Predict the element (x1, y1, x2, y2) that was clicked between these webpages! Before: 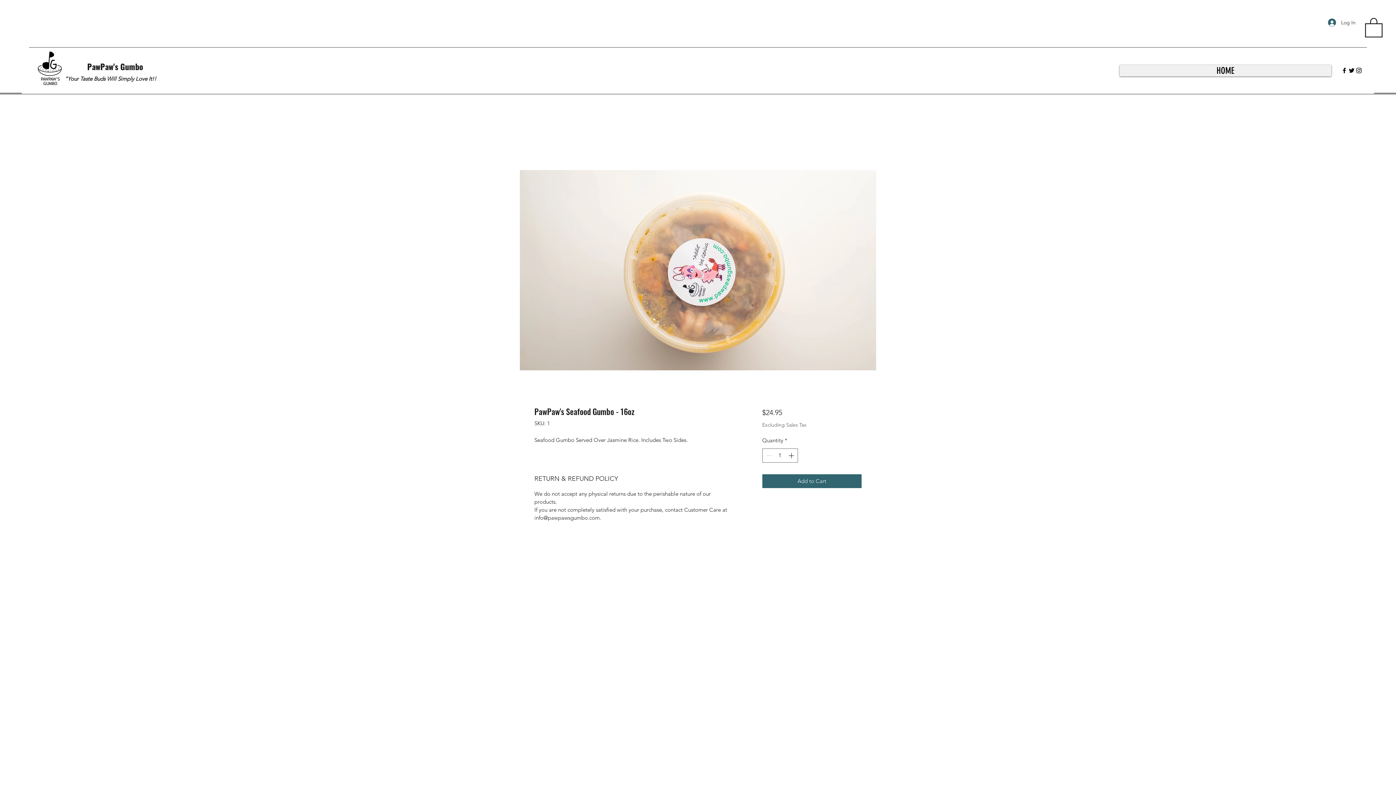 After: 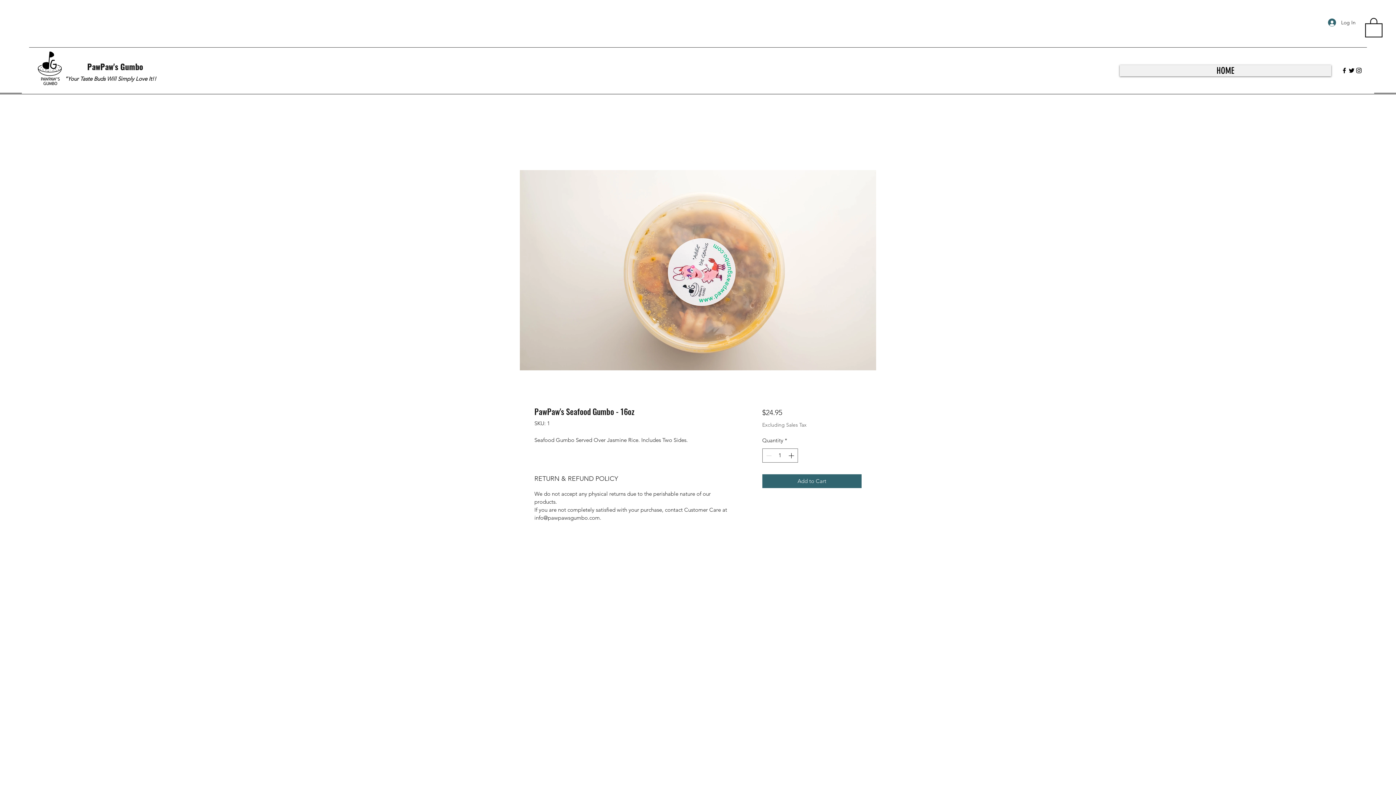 Action: bbox: (1348, 66, 1355, 74) label: Twitter